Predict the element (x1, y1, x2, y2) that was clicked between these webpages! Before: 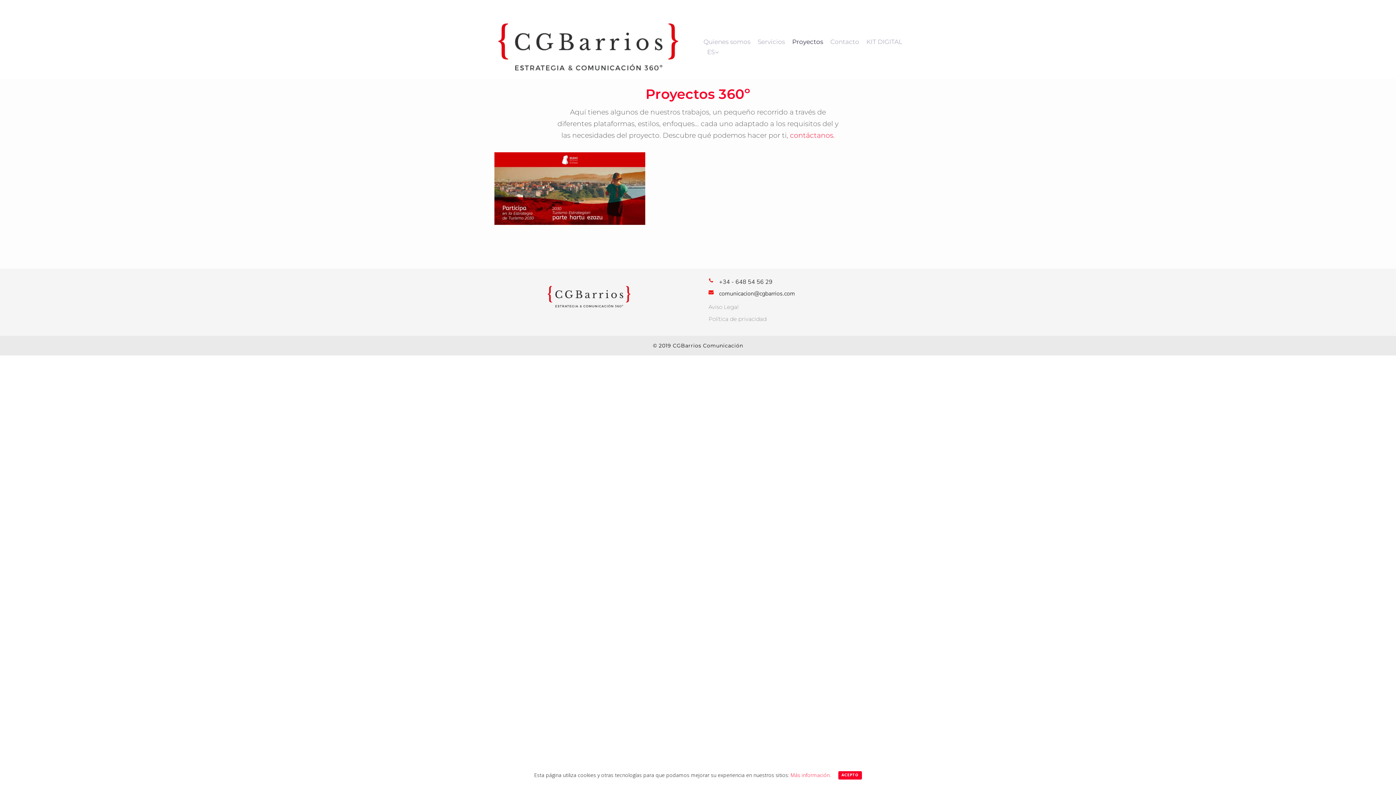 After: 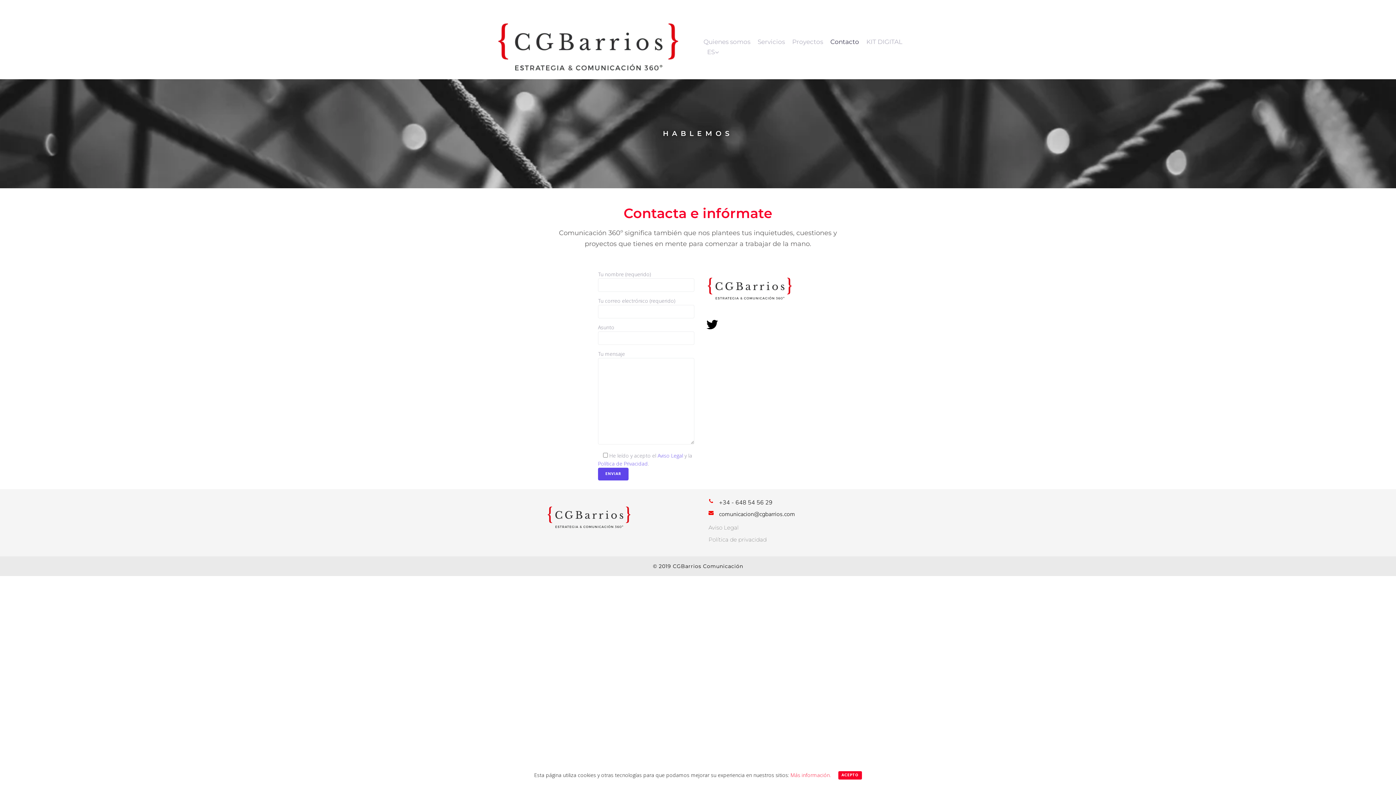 Action: bbox: (790, 131, 834, 139) label: contáctanos.